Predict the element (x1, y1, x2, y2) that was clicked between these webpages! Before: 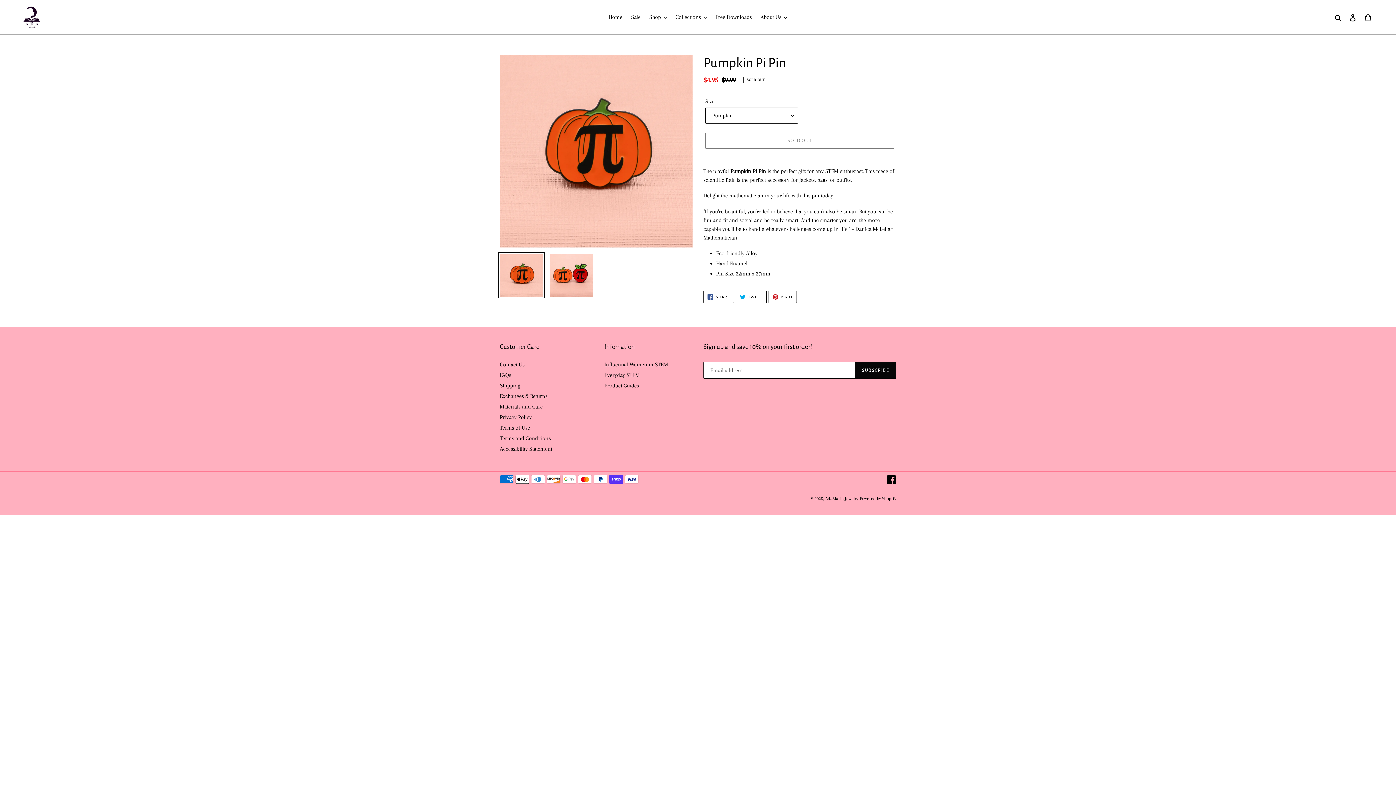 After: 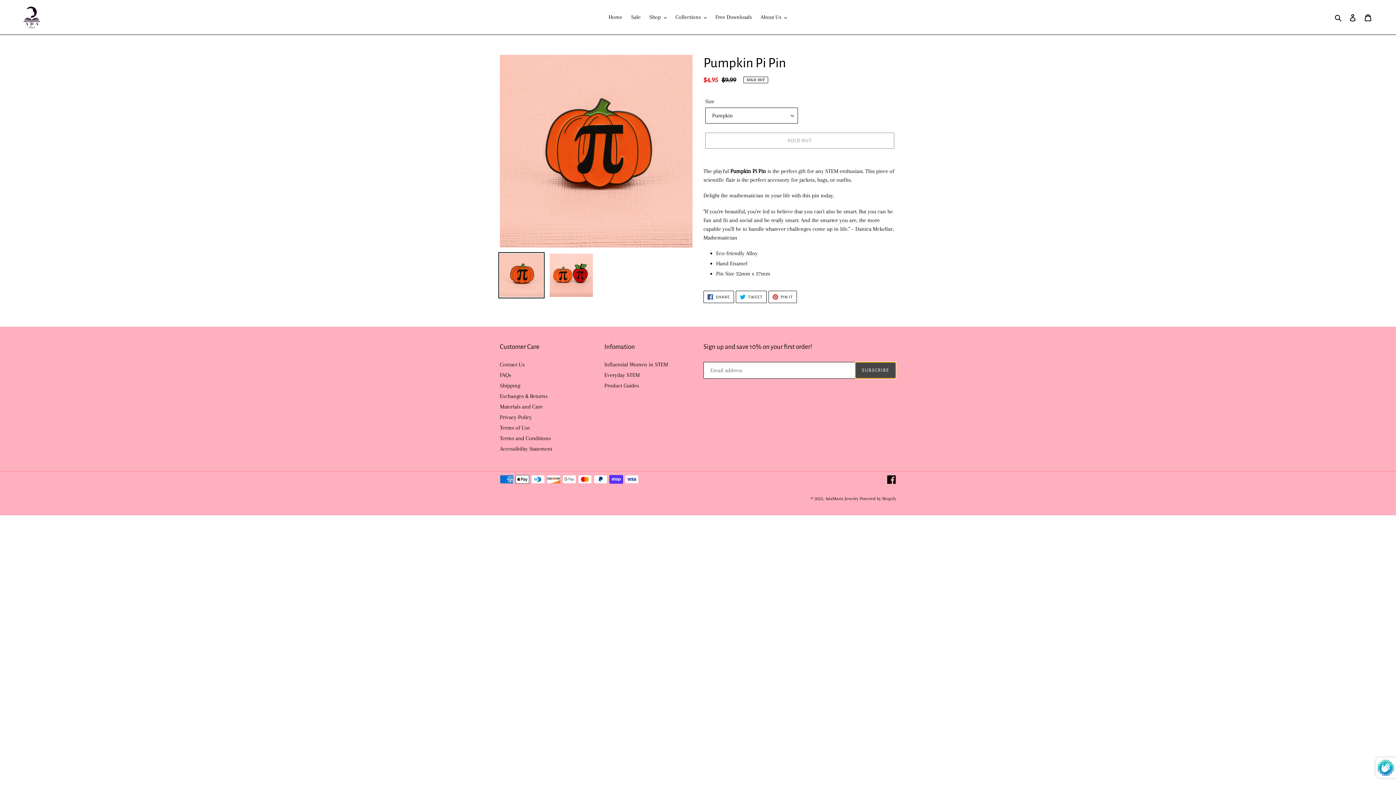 Action: bbox: (855, 362, 896, 379) label: SUBSCRIBE